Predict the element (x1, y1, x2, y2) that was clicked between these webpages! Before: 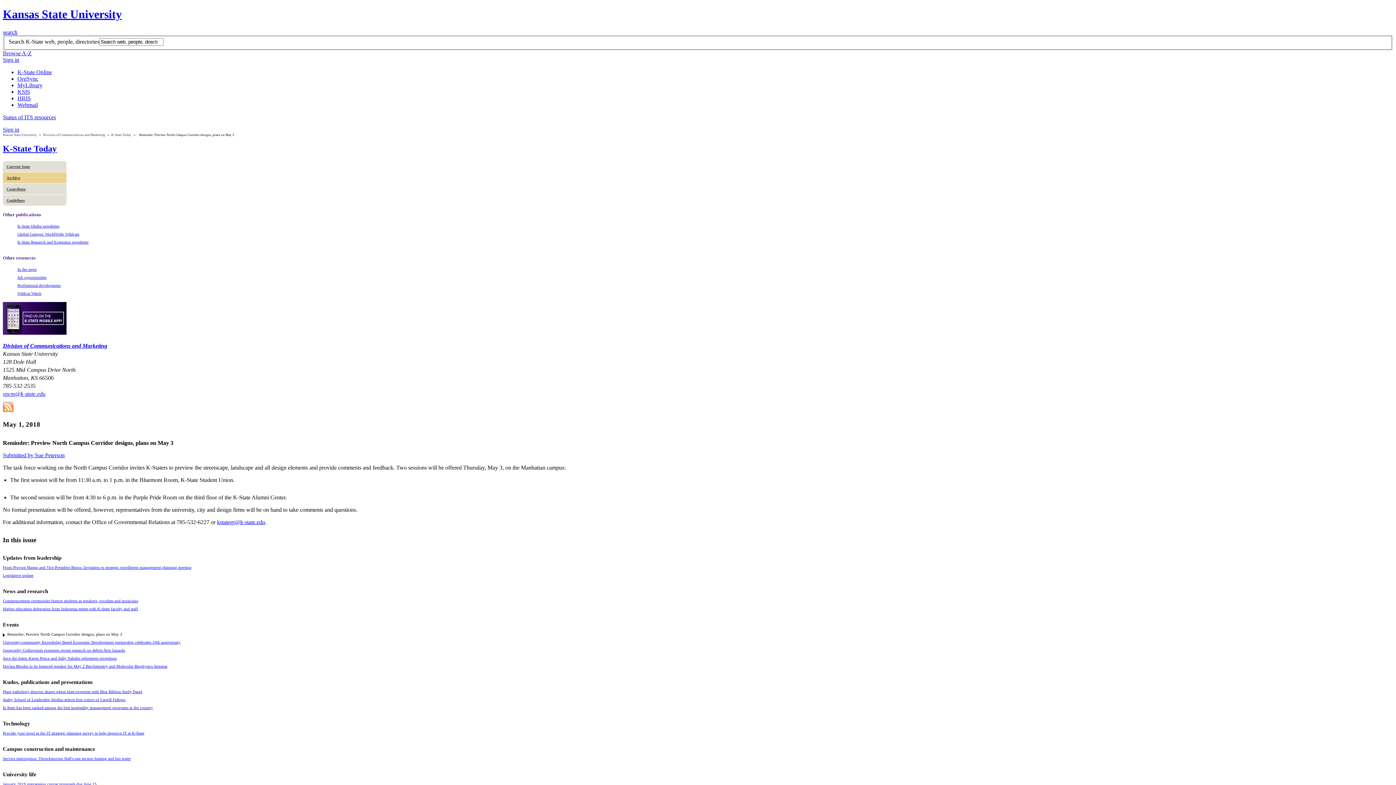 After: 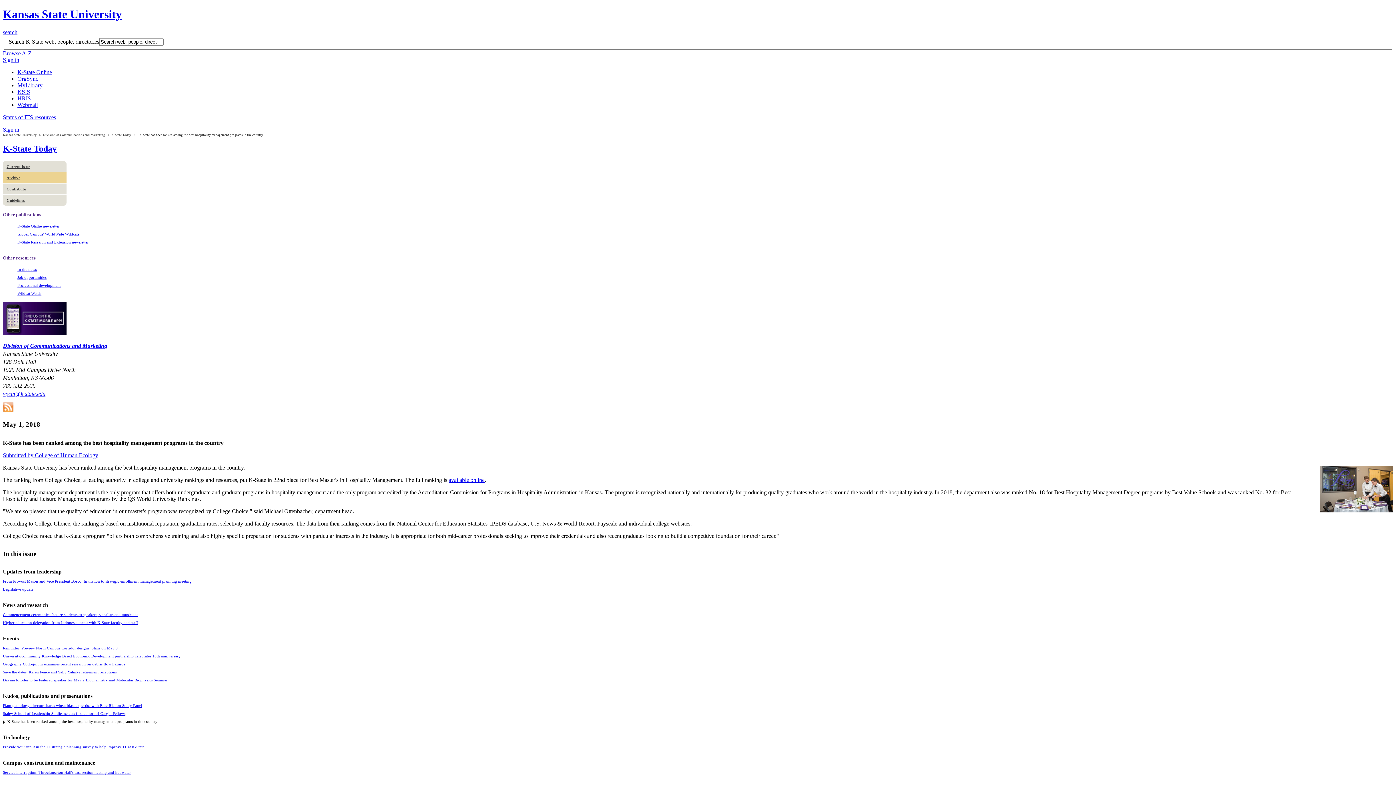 Action: bbox: (2, 705, 153, 710) label: K-State has been ranked among the best hospitality management programs in the country